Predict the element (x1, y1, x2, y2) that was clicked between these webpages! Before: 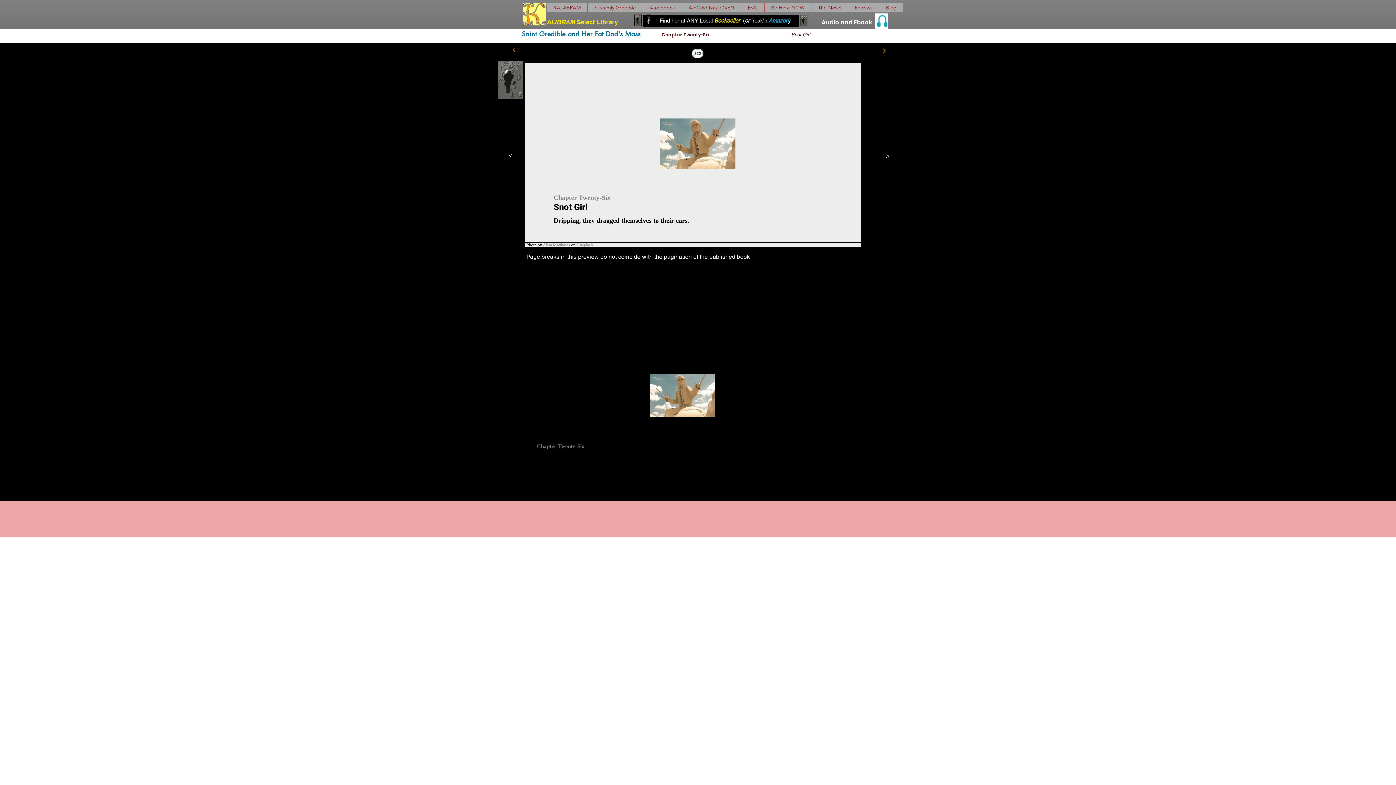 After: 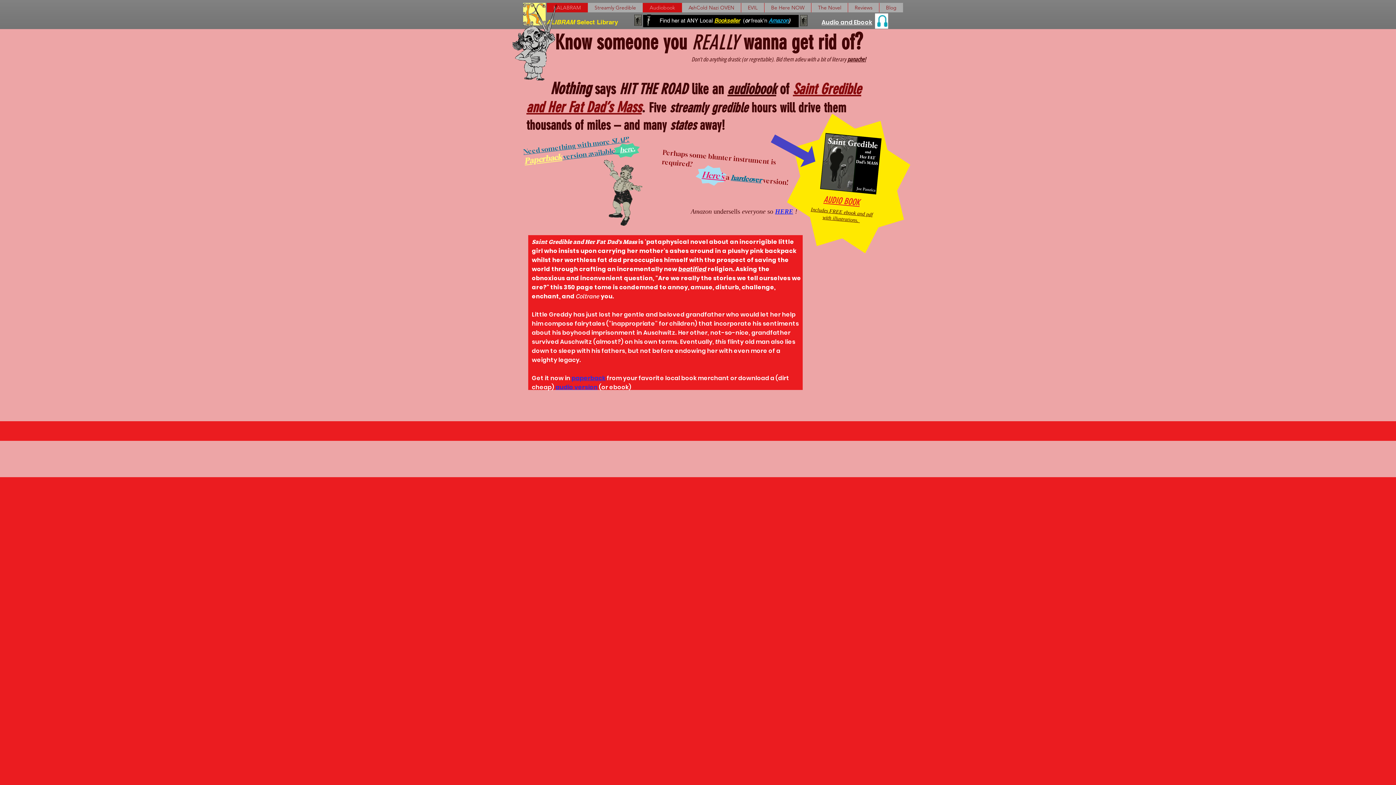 Action: label: Audiobook bbox: (642, 2, 681, 12)